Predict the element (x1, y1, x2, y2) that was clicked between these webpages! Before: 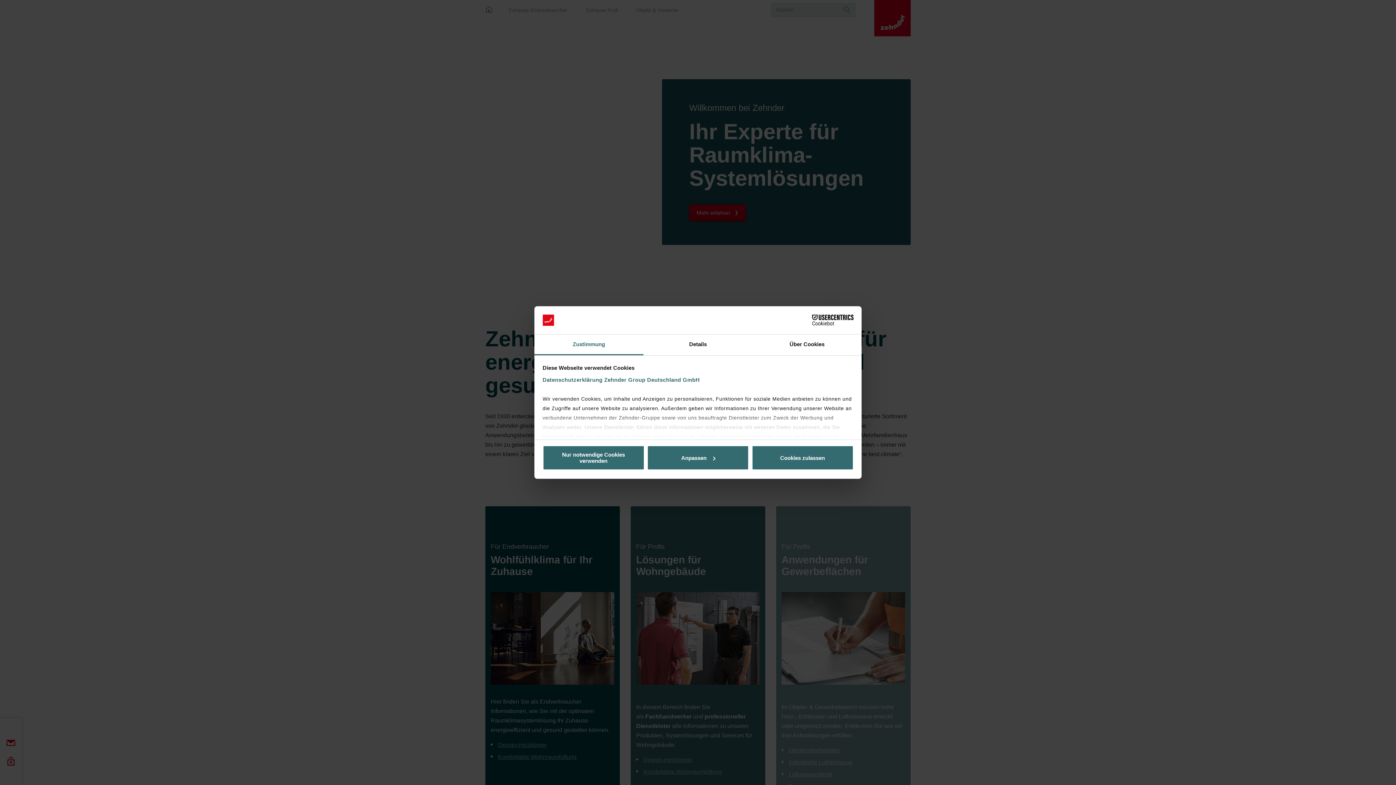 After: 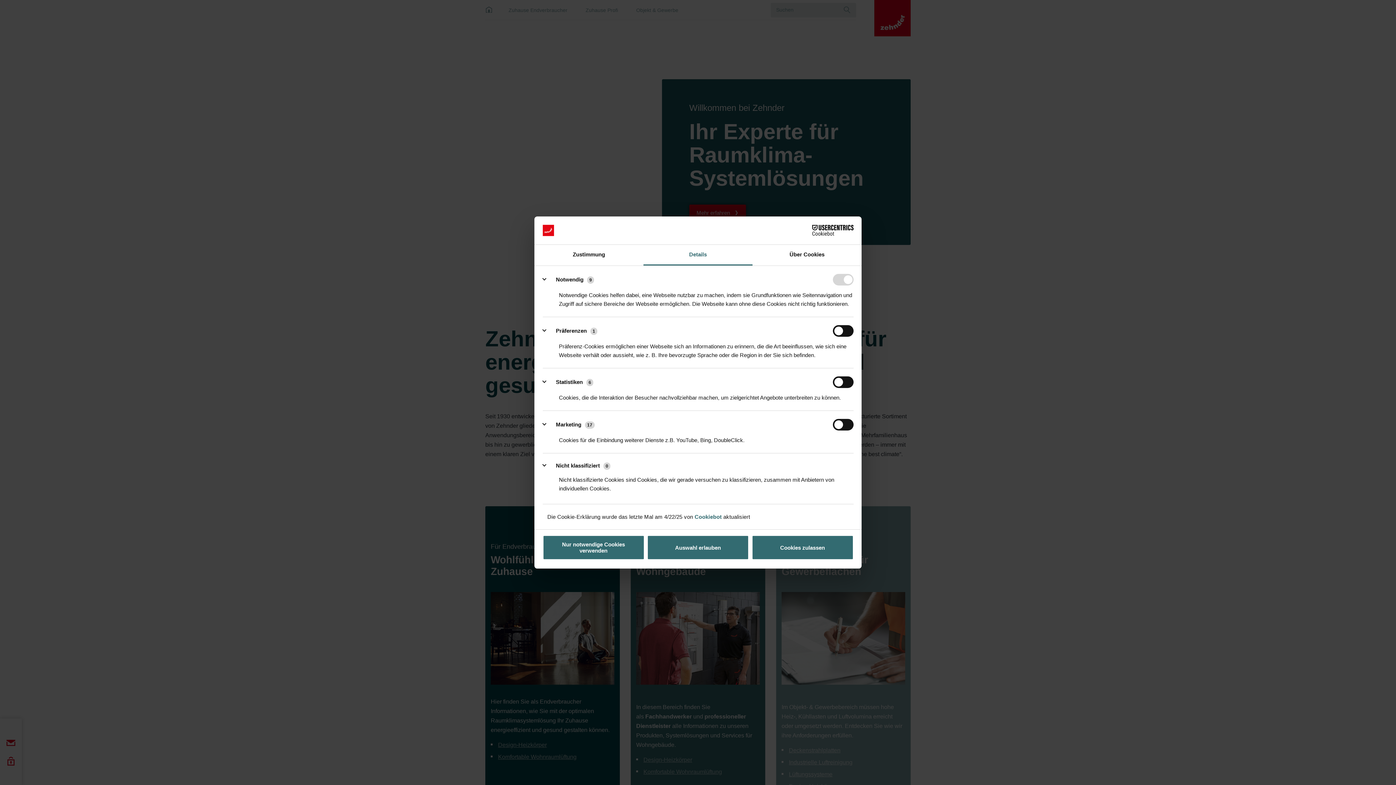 Action: bbox: (647, 445, 749, 470) label: Anpassen